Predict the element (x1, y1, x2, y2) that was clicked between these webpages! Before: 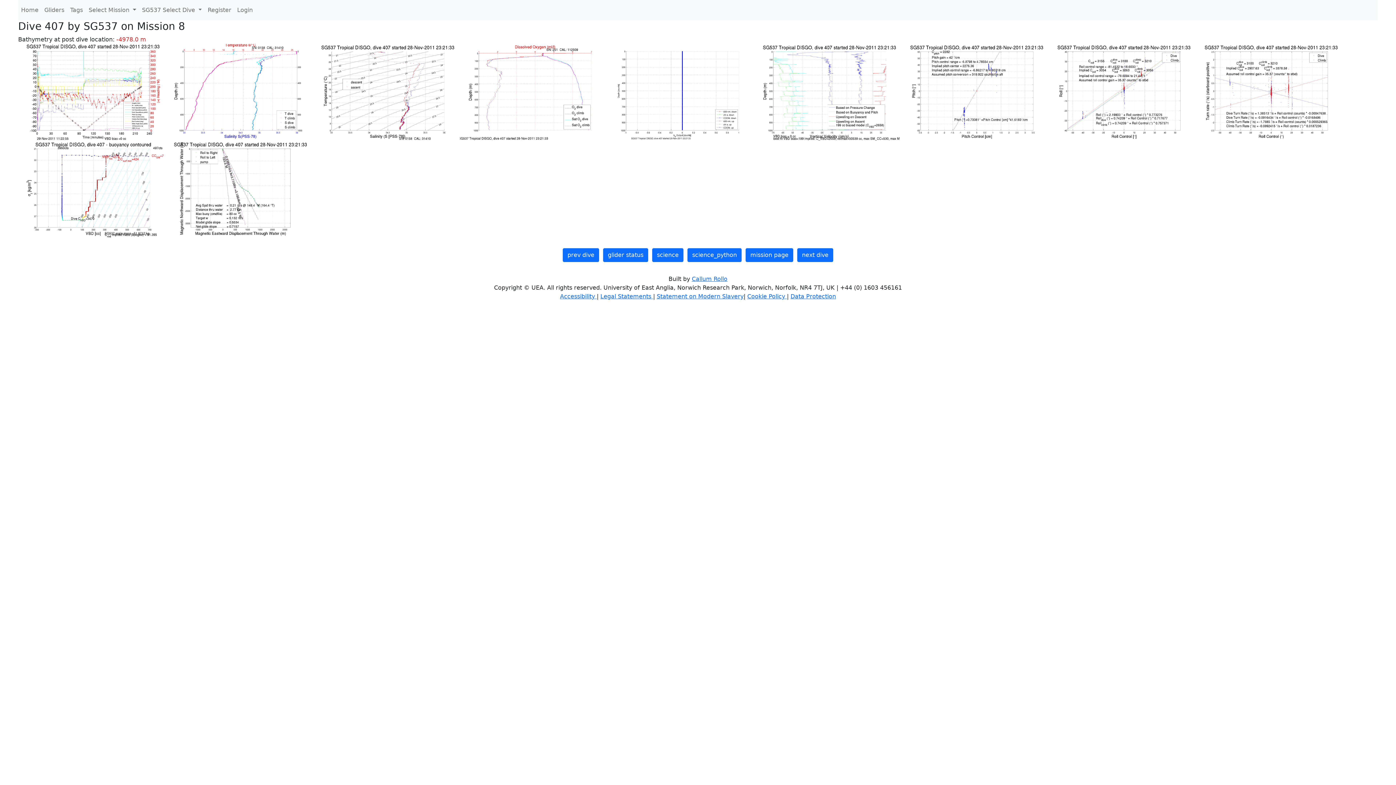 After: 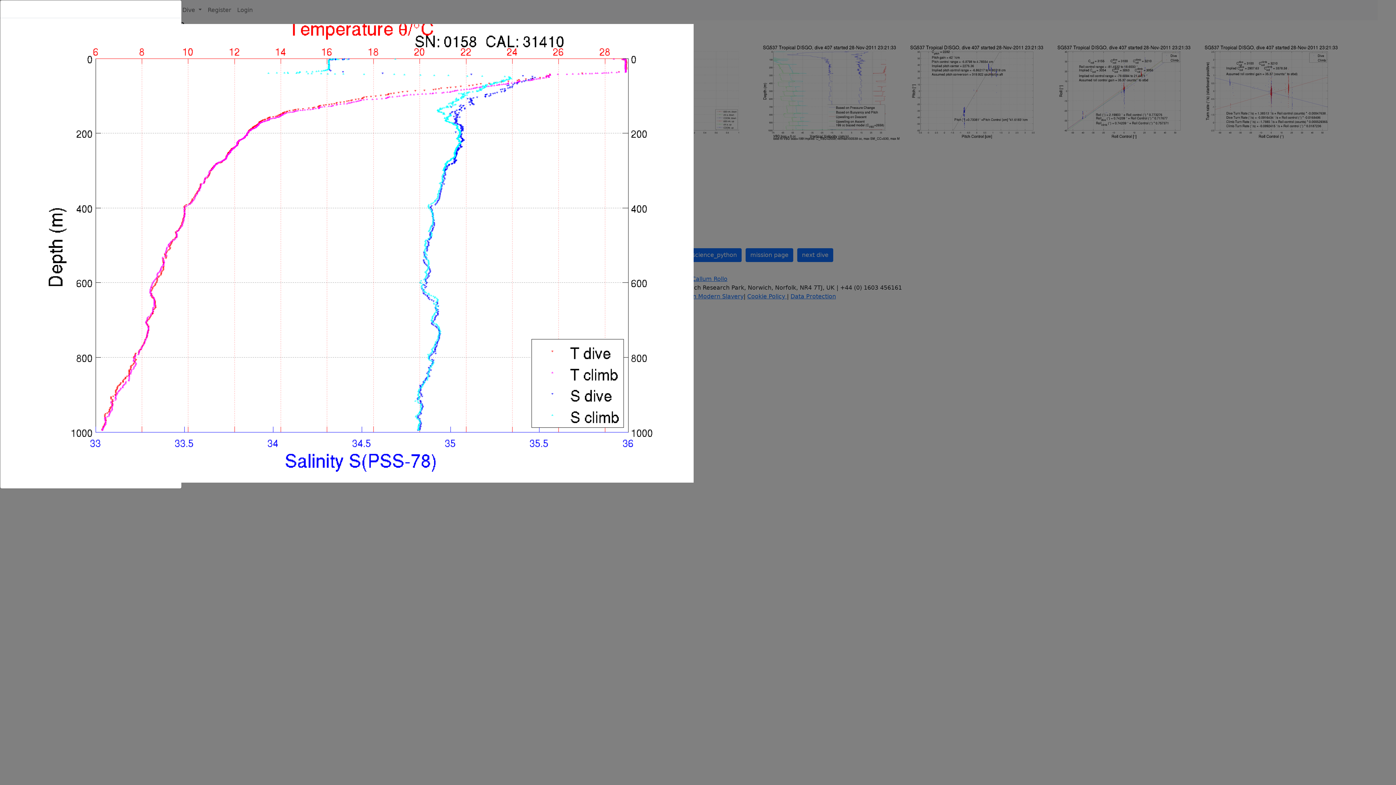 Action: label:   bbox: (165, 88, 312, 95)